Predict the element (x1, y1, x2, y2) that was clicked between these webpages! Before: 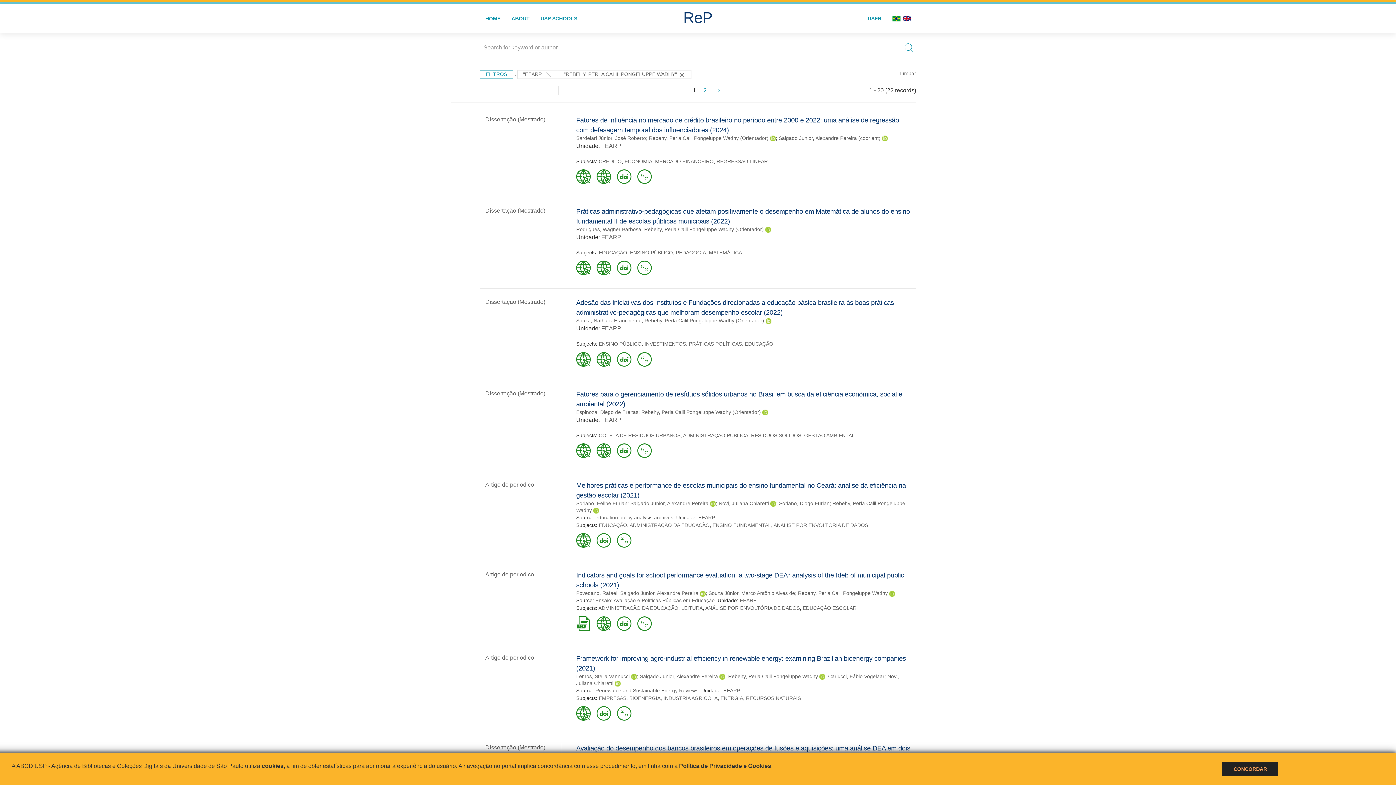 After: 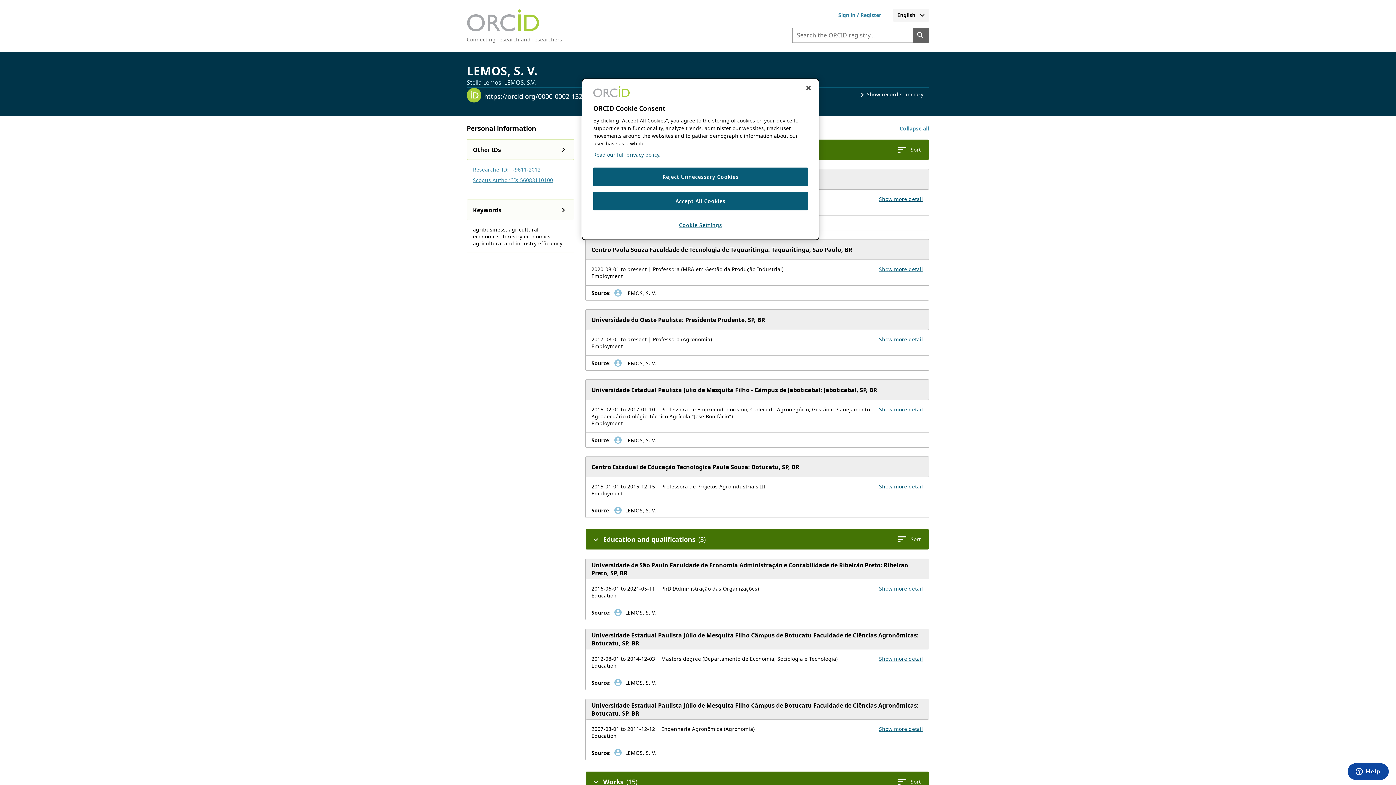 Action: bbox: (631, 673, 637, 679)